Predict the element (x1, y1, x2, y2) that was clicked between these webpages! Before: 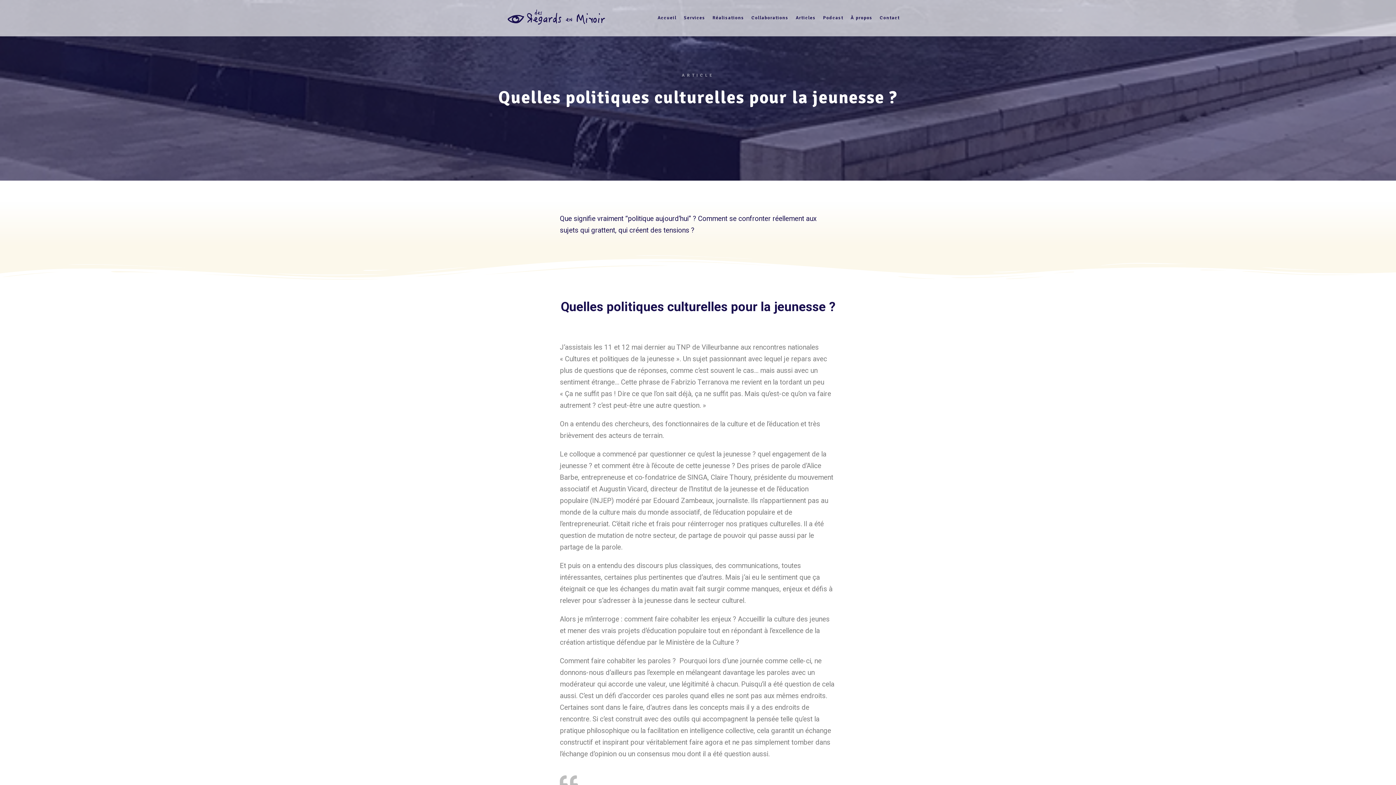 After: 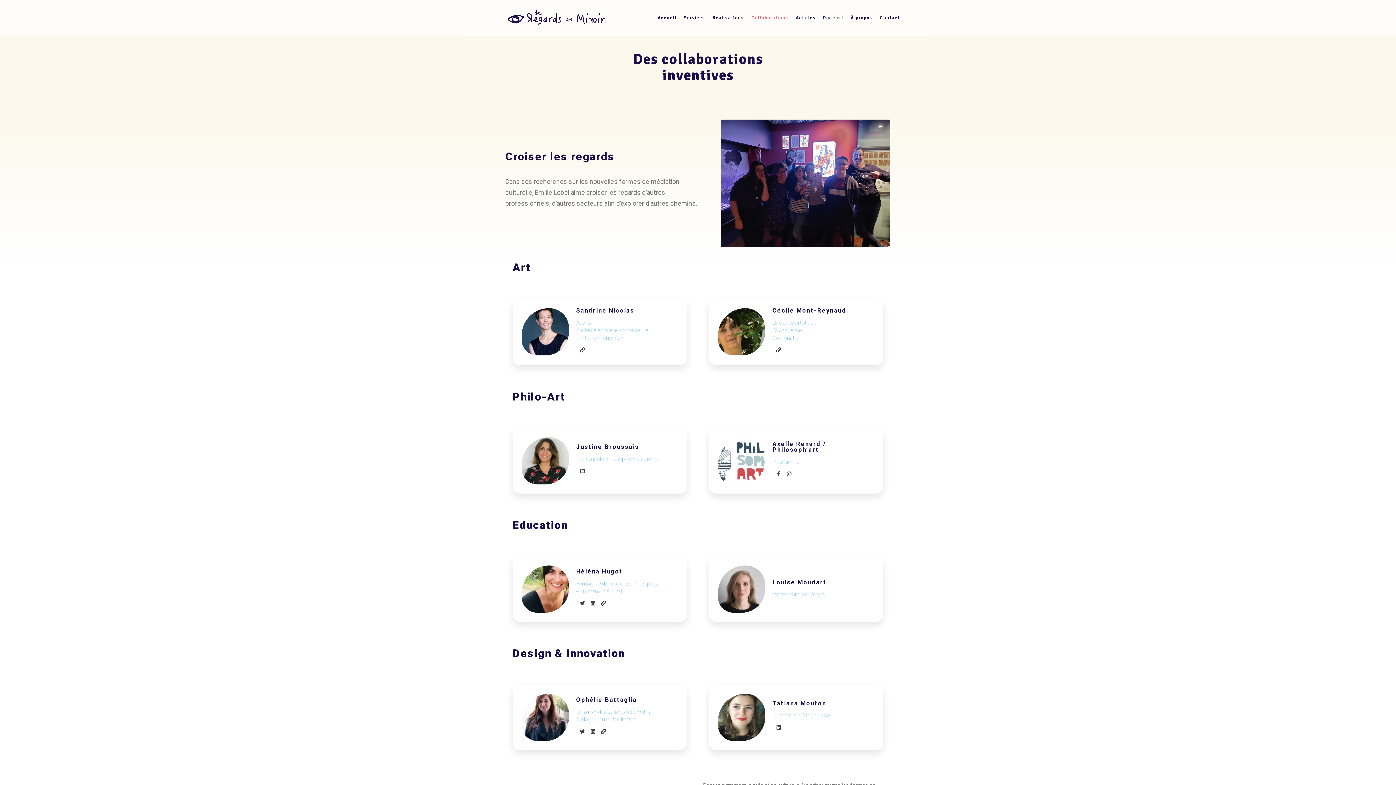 Action: bbox: (748, 0, 792, 36) label: Collaborations